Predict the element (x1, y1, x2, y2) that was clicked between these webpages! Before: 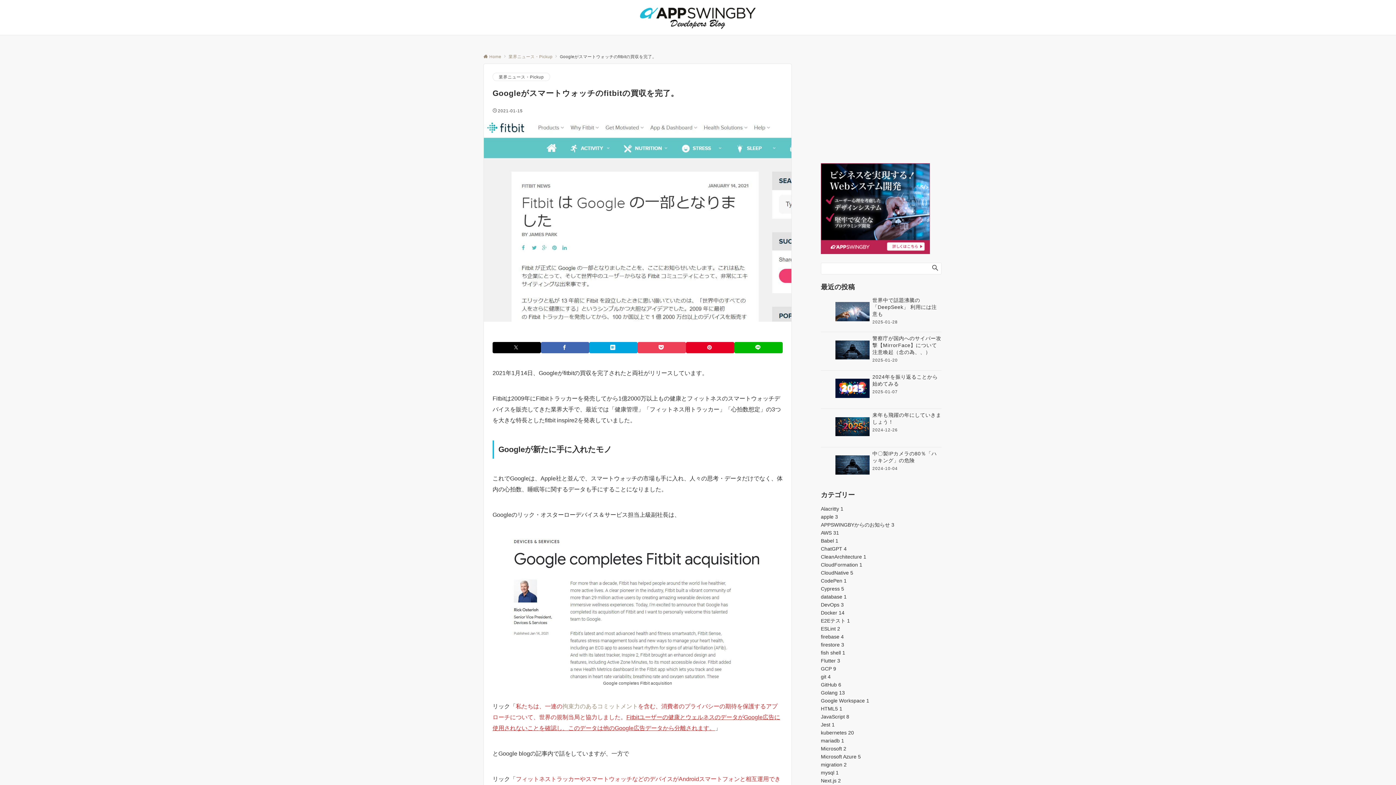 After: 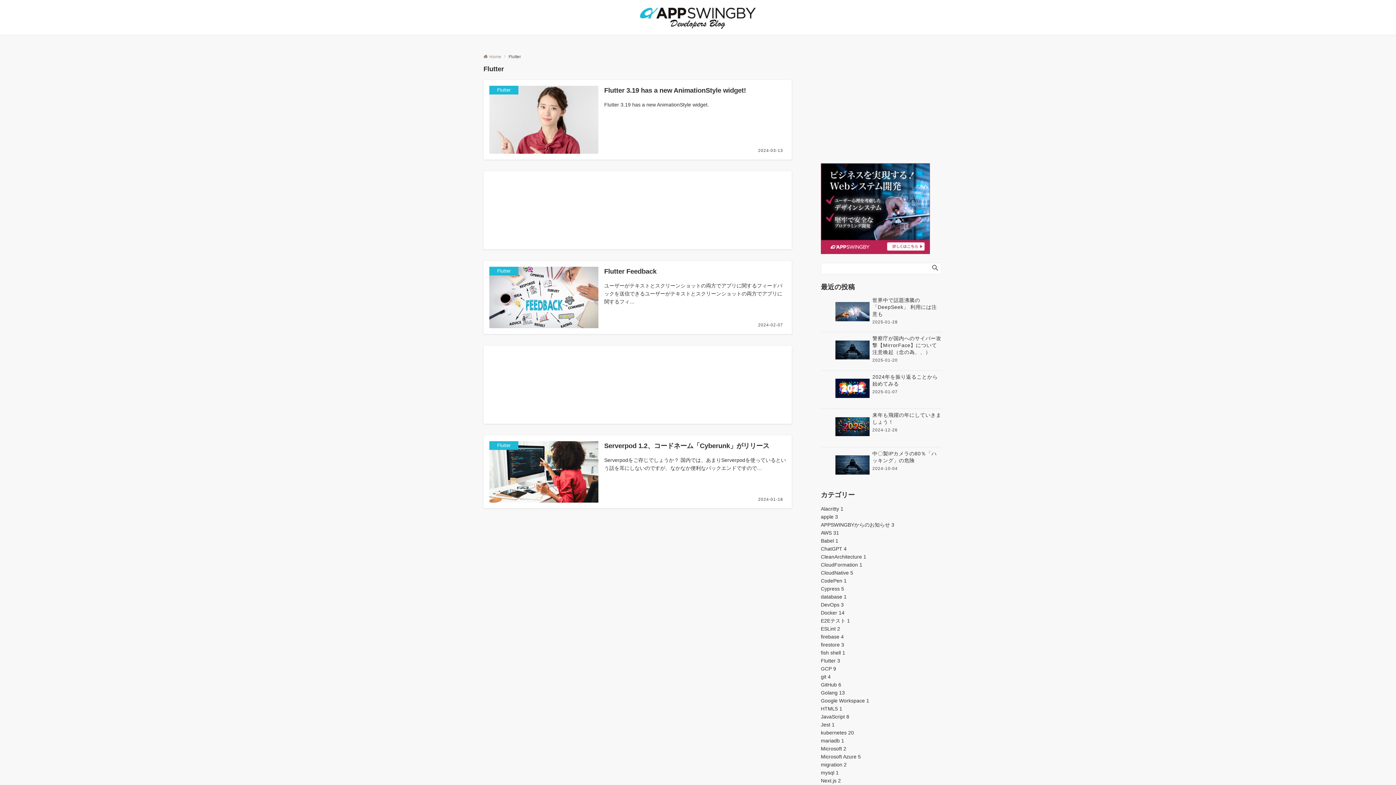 Action: label: Flutter 3 bbox: (821, 658, 840, 664)